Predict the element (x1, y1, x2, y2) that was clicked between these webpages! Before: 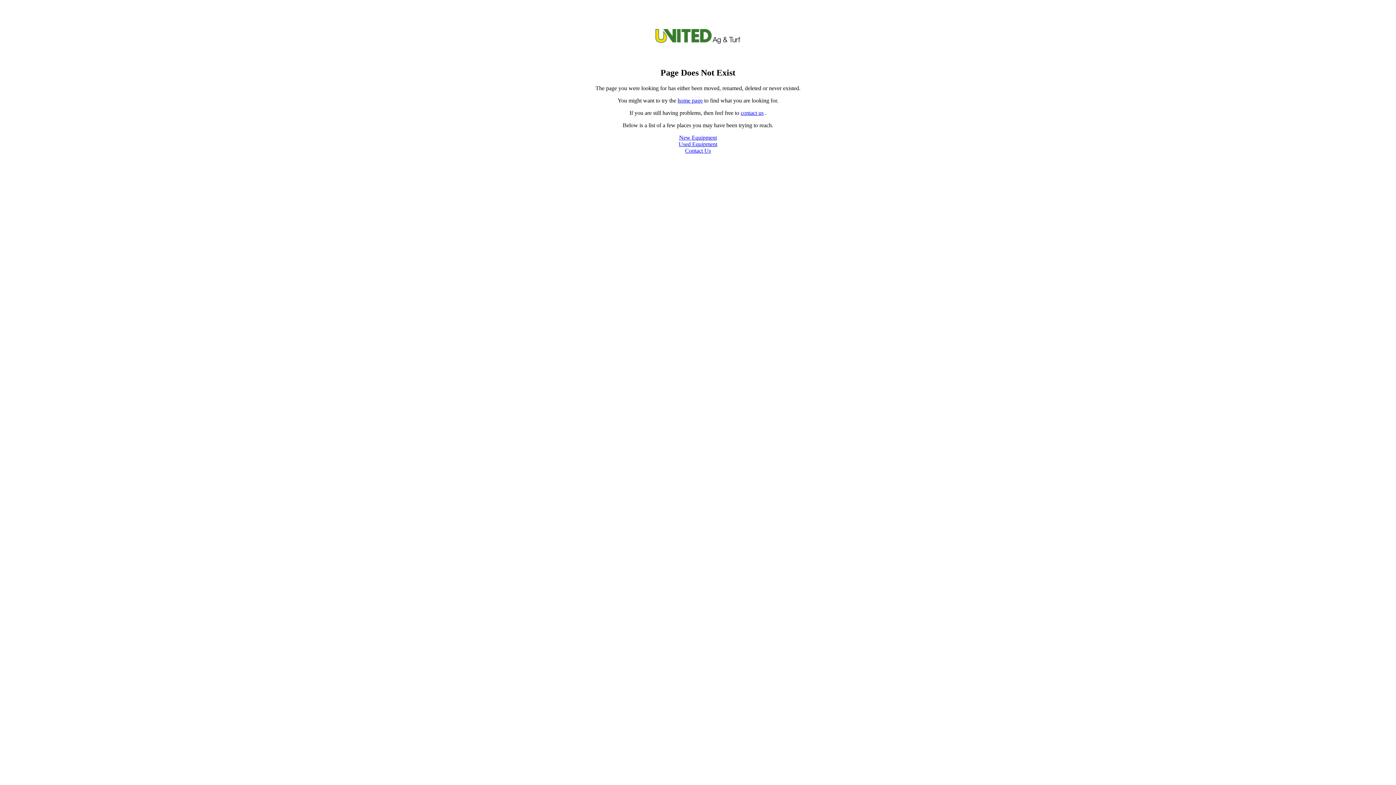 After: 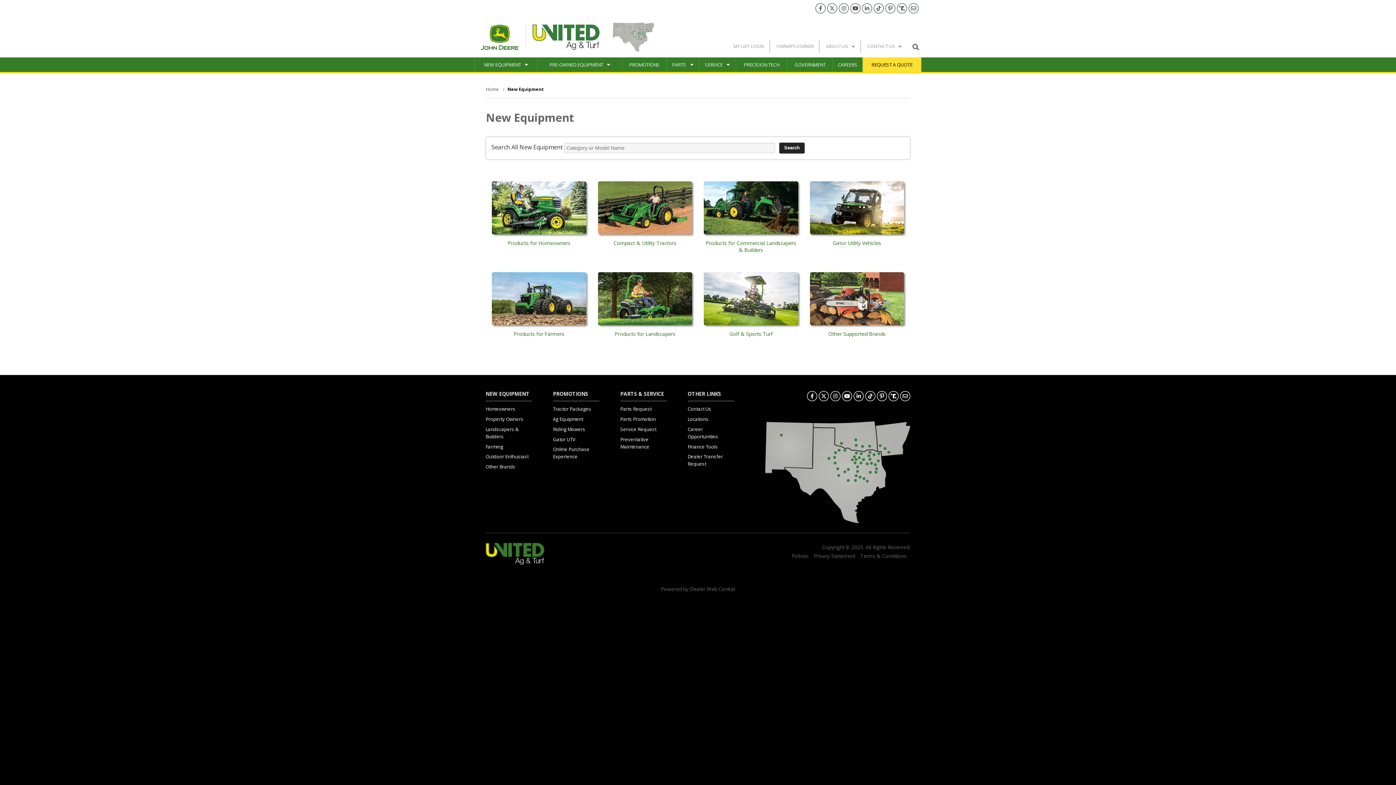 Action: bbox: (679, 134, 717, 140) label: New Equipment